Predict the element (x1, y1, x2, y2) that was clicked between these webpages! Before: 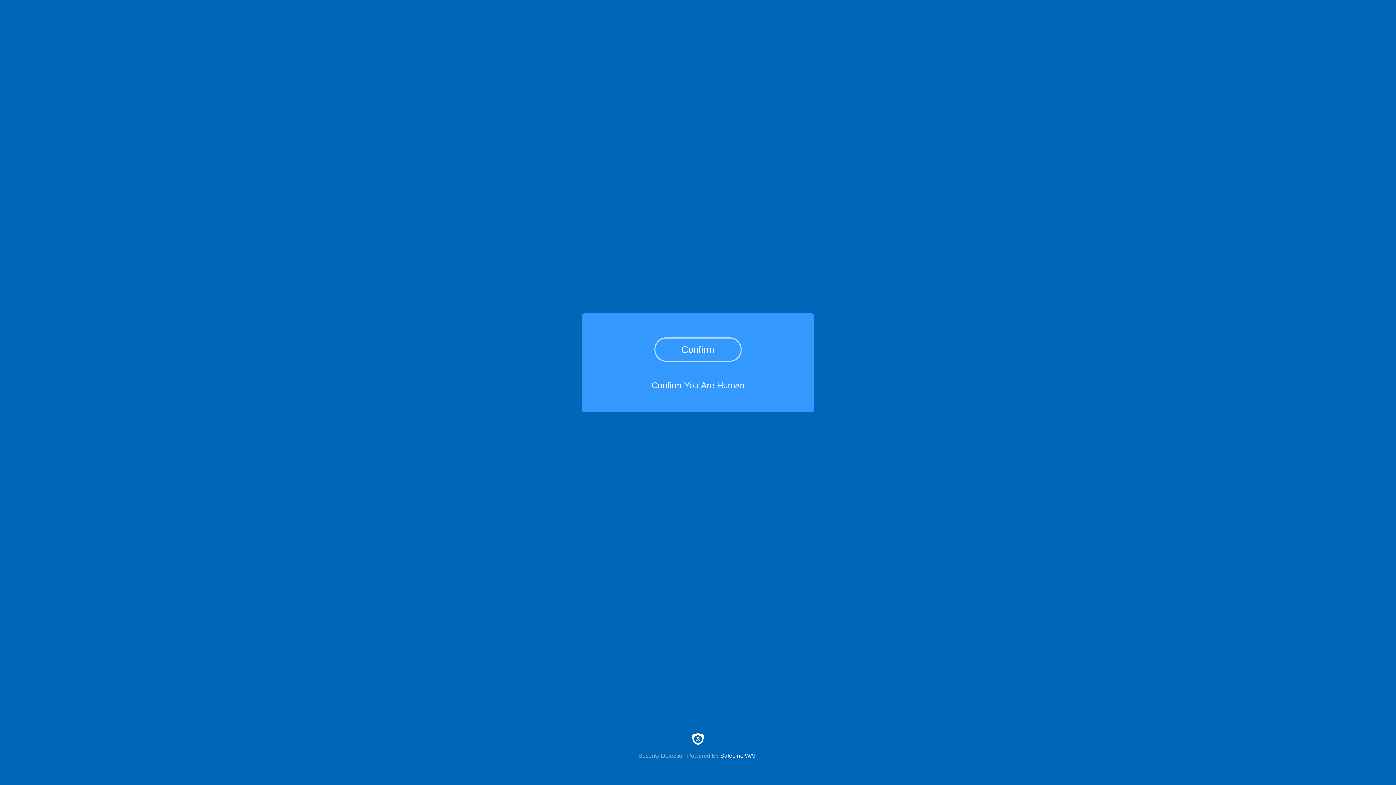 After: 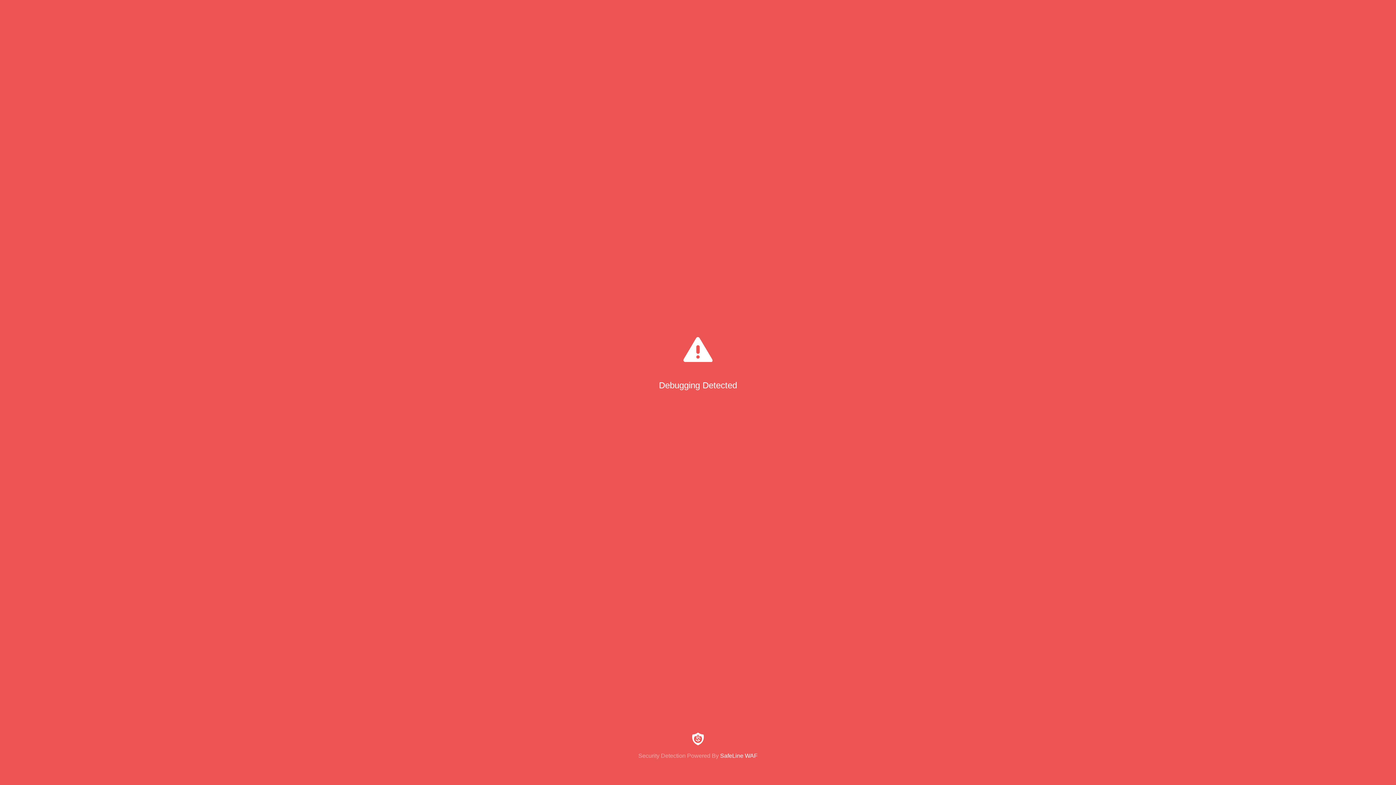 Action: label: Confirm bbox: (654, 337, 741, 361)